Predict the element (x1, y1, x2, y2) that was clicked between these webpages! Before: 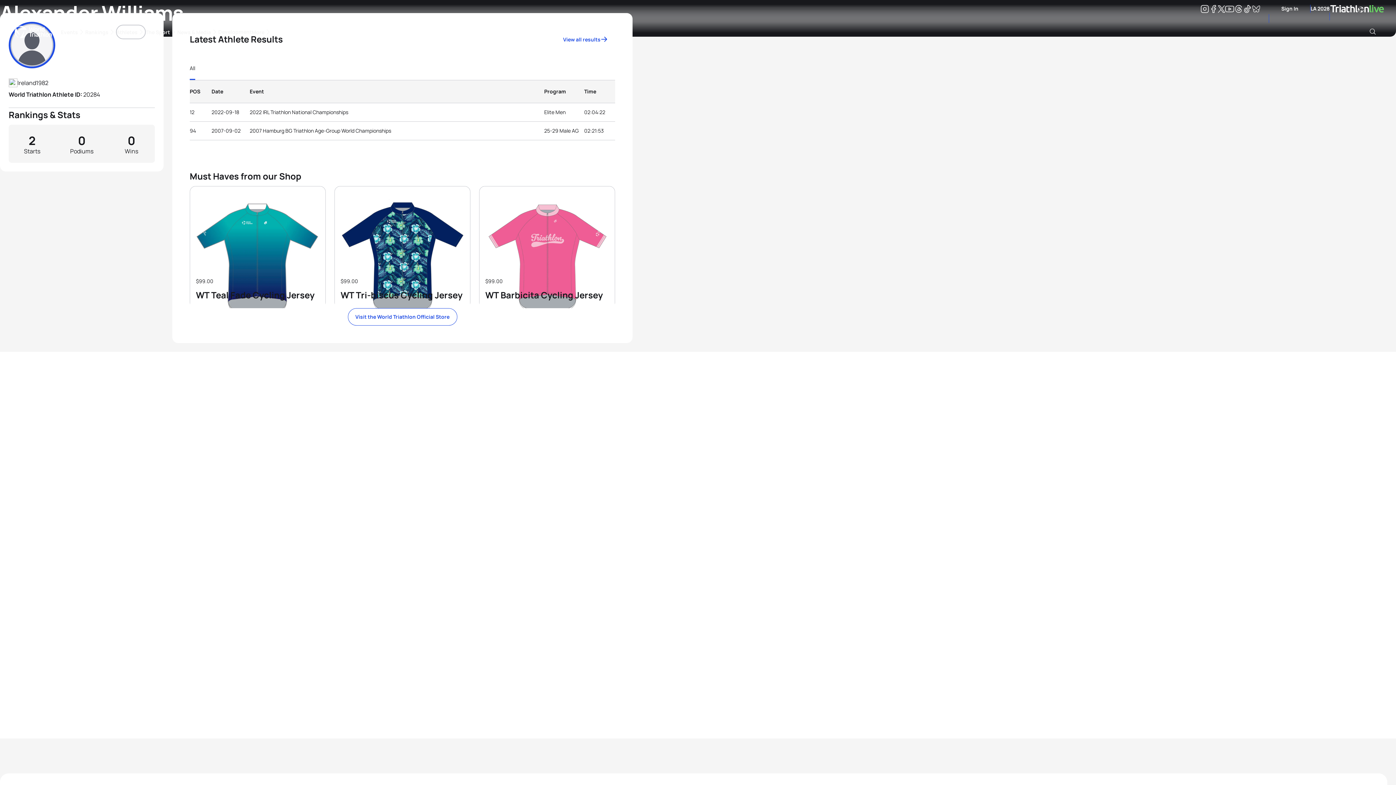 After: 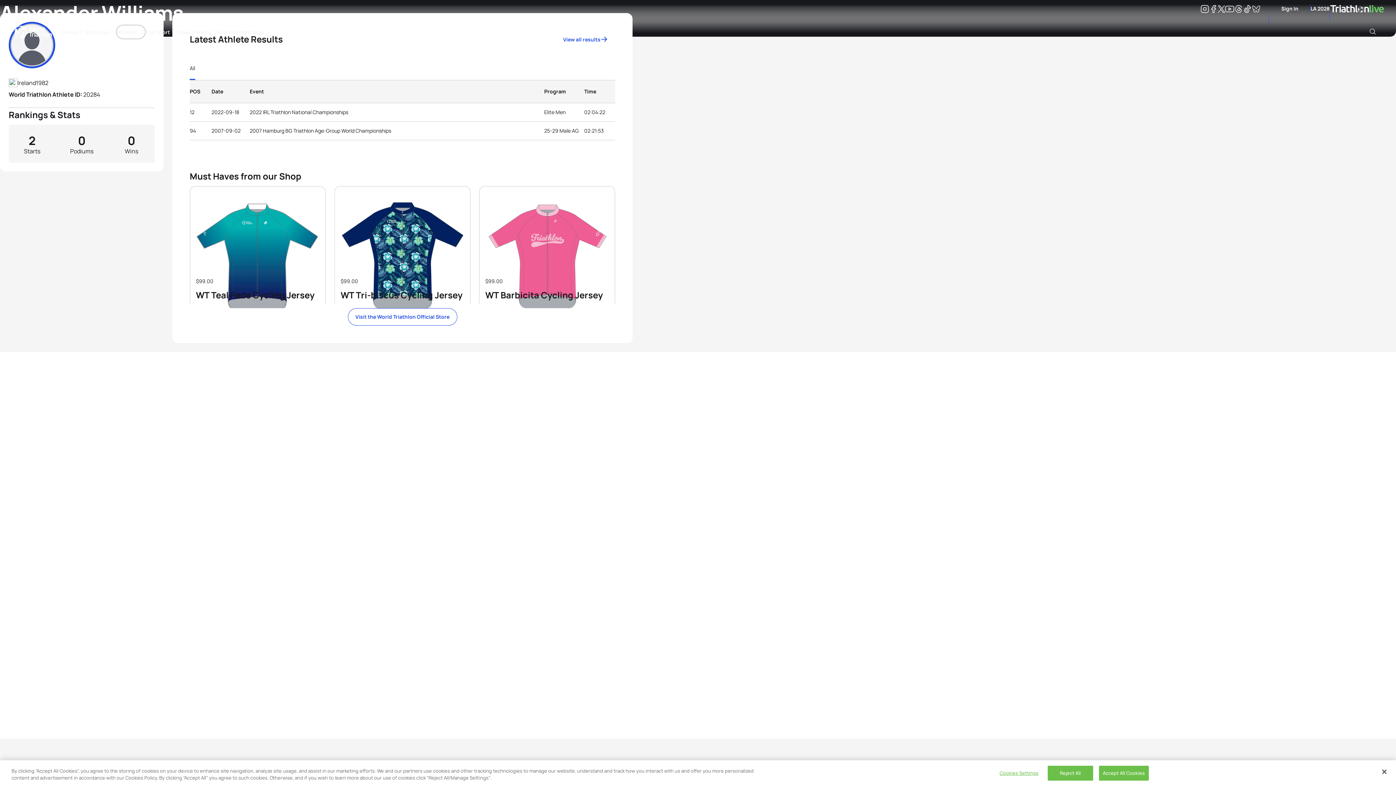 Action: bbox: (1218, 6, 1225, 12) label: Twitter